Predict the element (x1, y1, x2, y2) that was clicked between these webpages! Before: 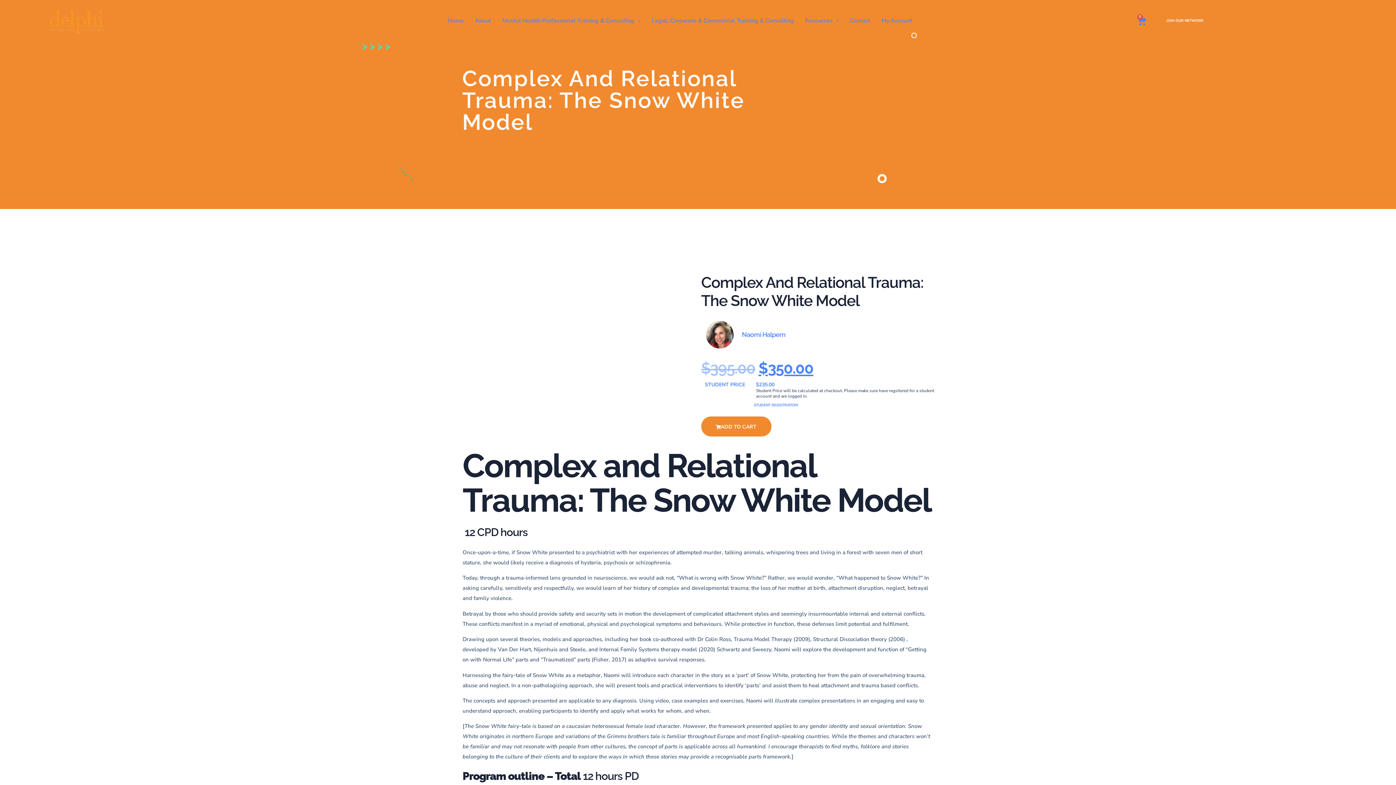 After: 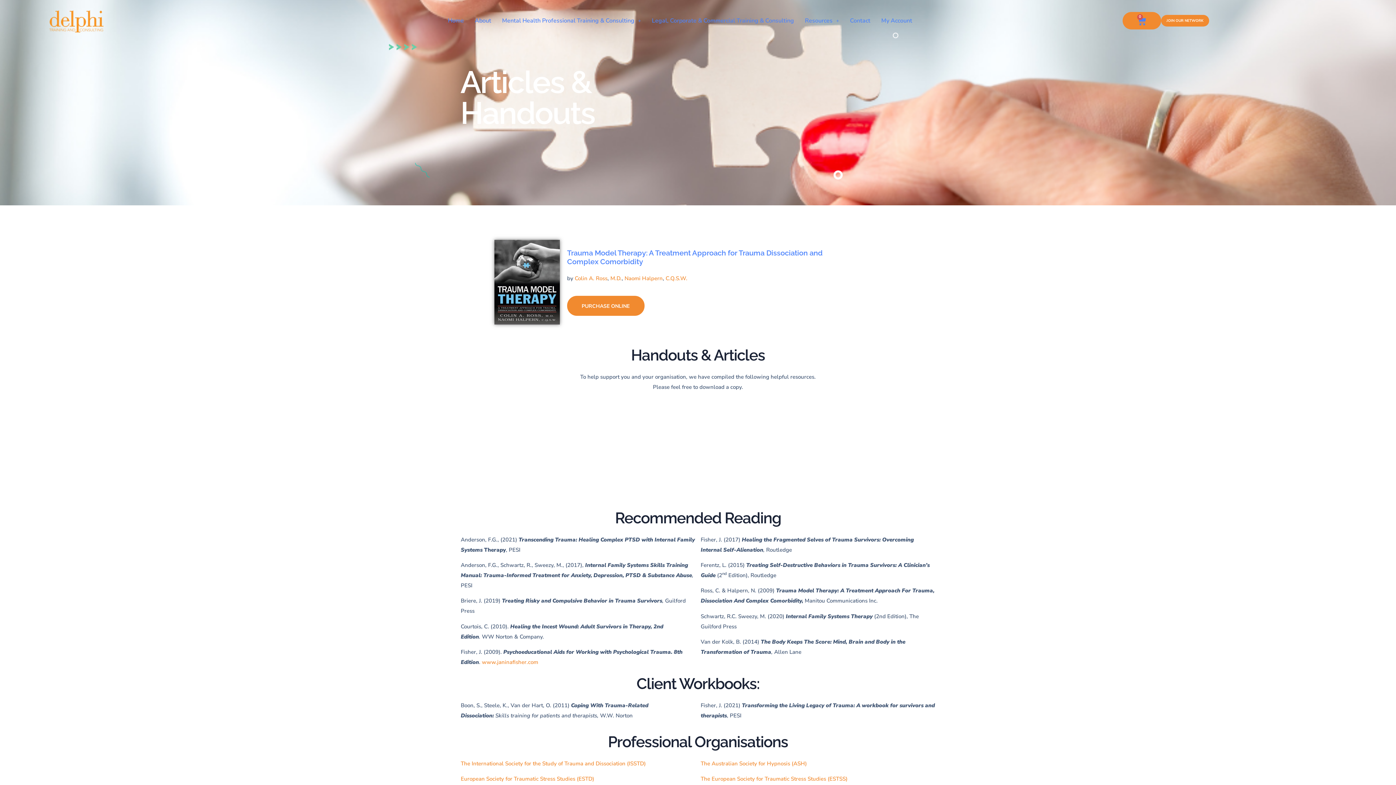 Action: label: Resources bbox: (799, 12, 844, 29)